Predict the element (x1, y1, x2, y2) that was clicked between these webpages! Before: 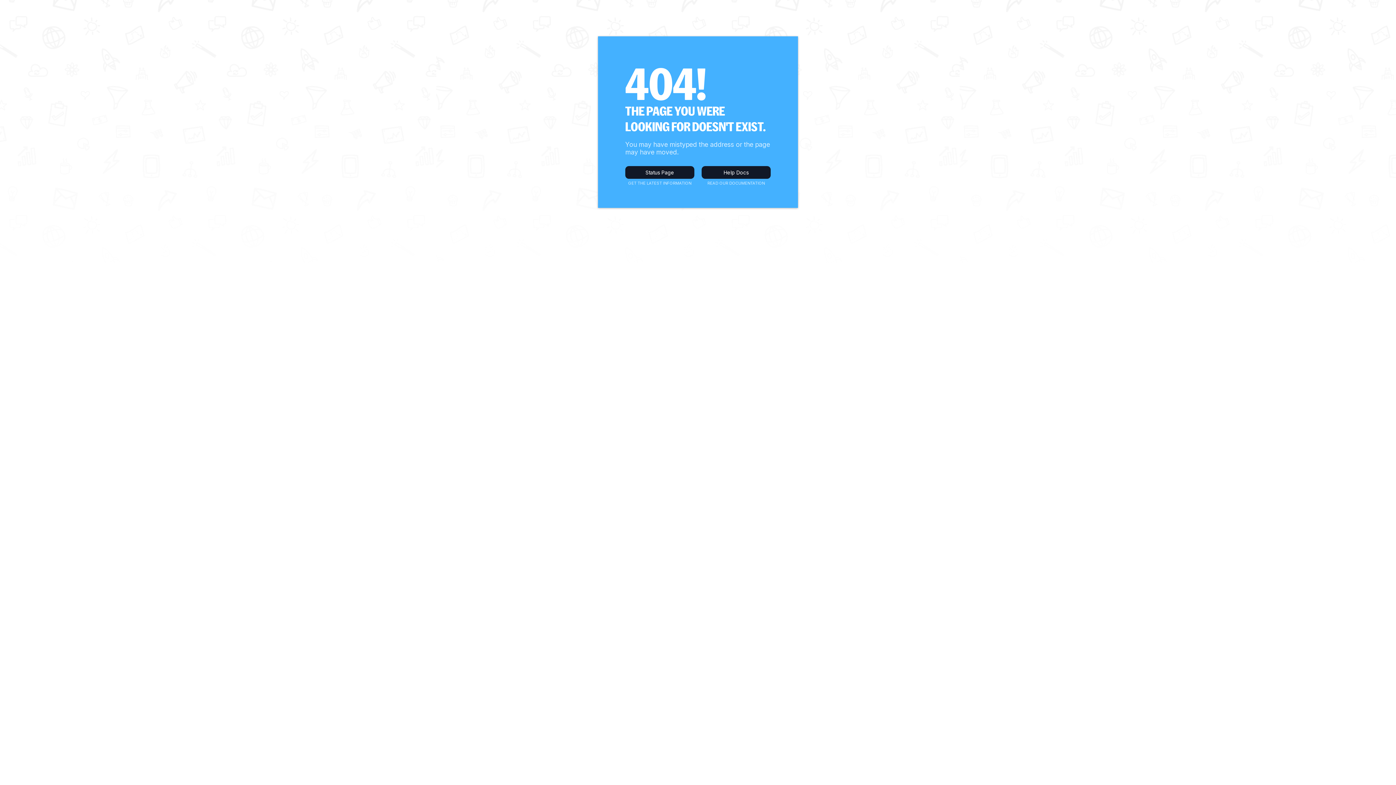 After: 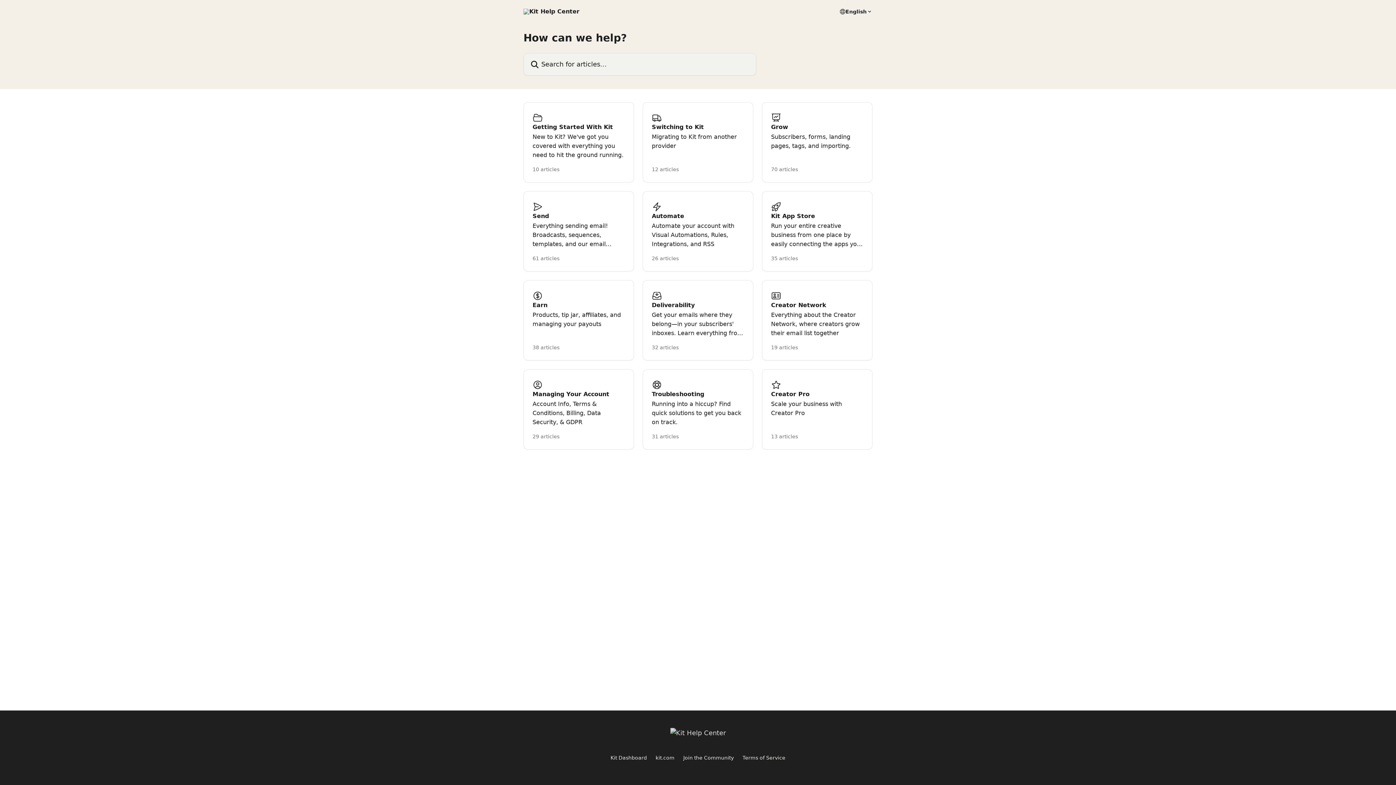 Action: bbox: (701, 166, 770, 178) label: Help Docs